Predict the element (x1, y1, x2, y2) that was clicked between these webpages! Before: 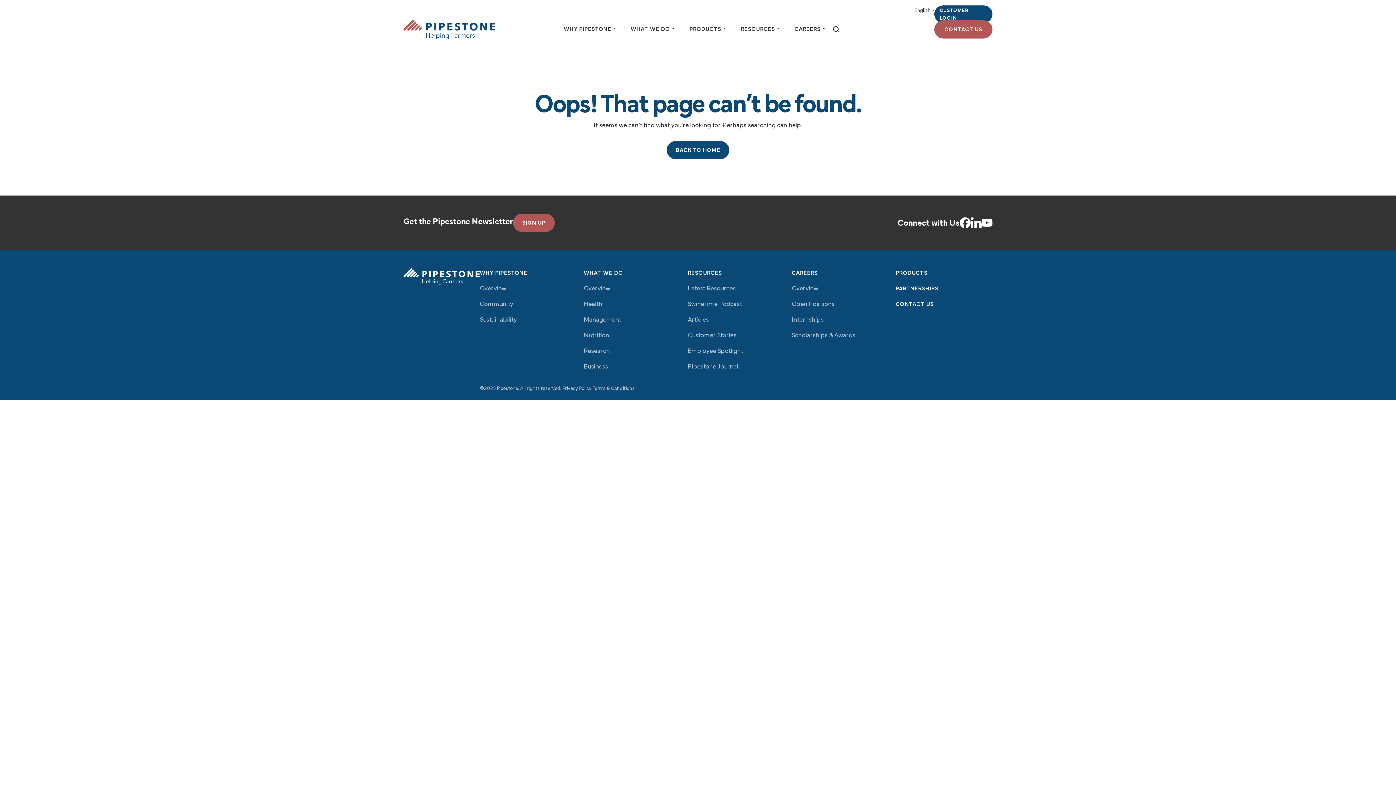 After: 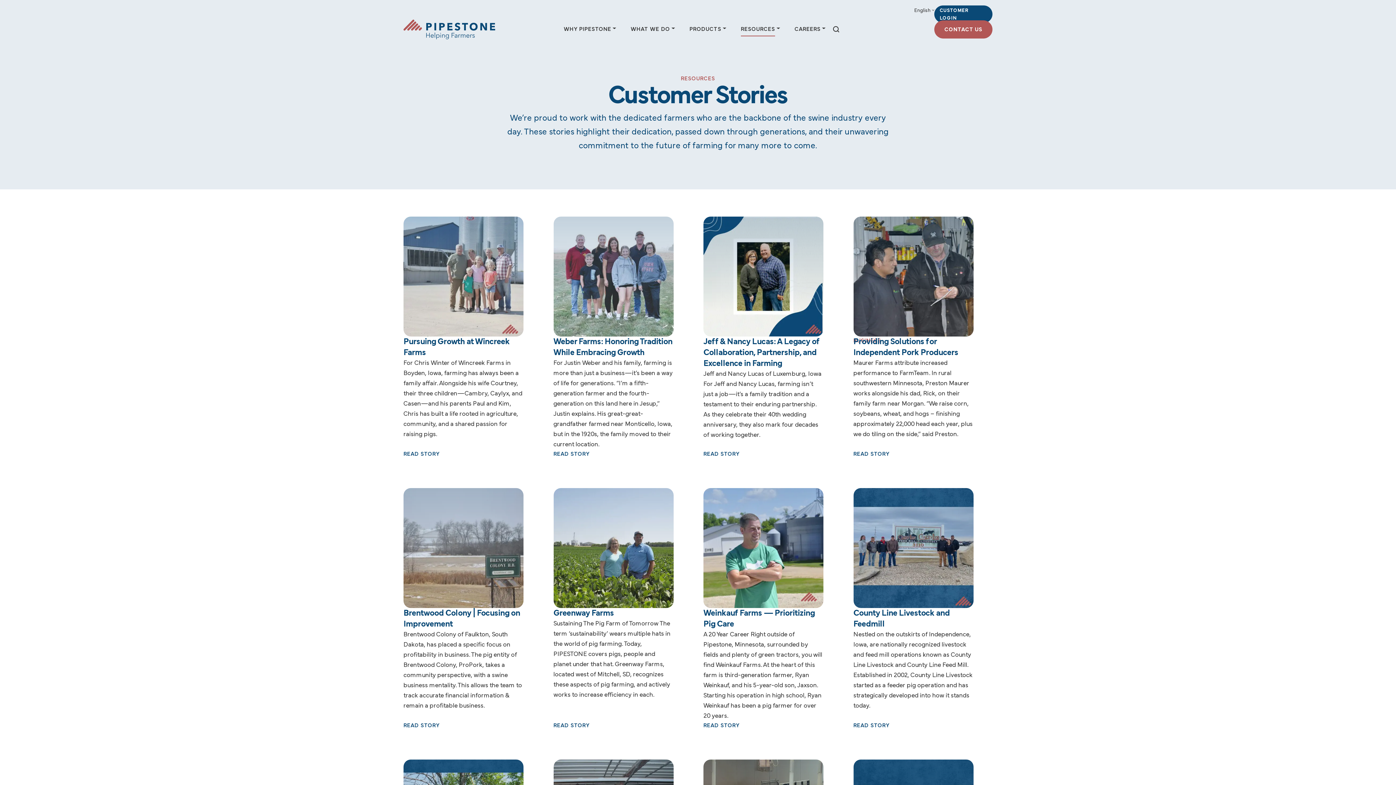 Action: label: Customer Stories bbox: (688, 332, 736, 339)